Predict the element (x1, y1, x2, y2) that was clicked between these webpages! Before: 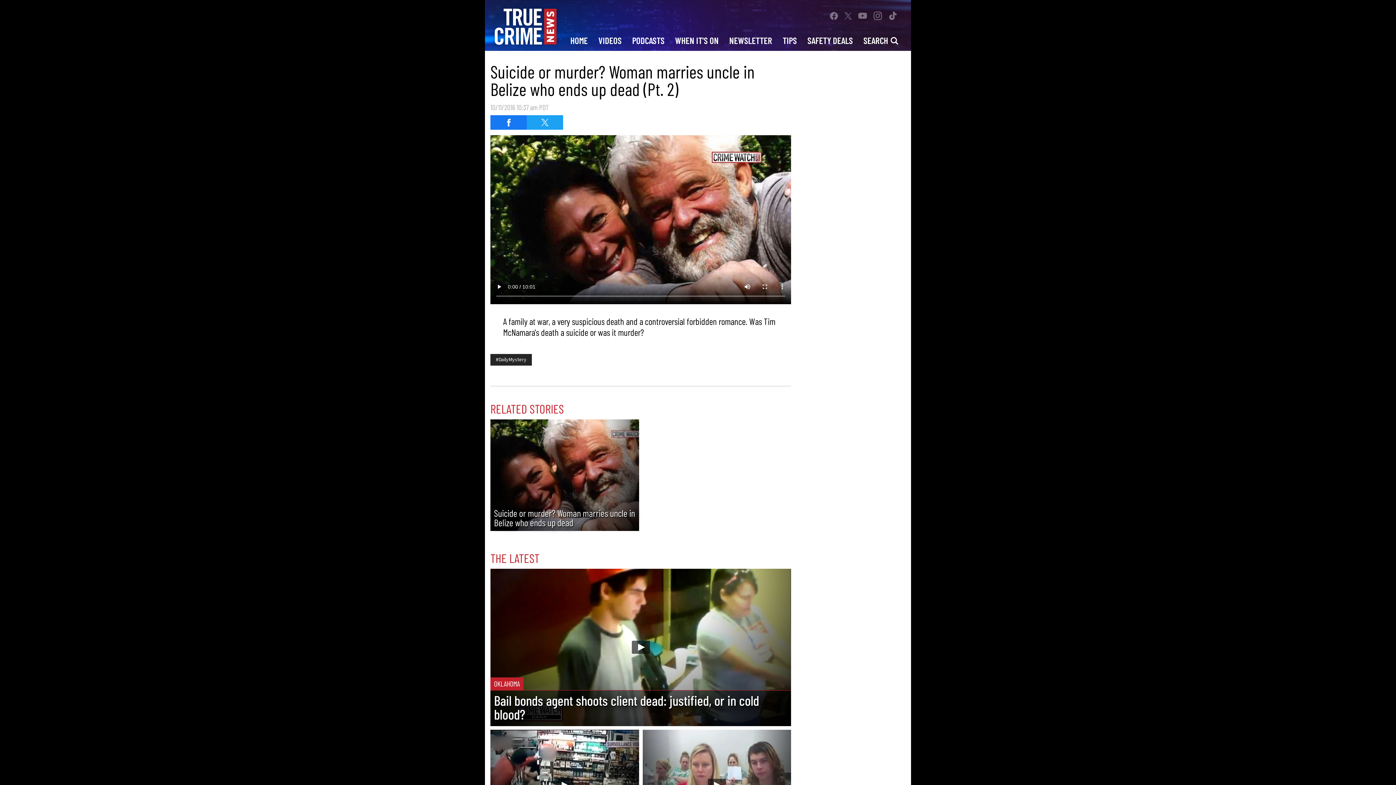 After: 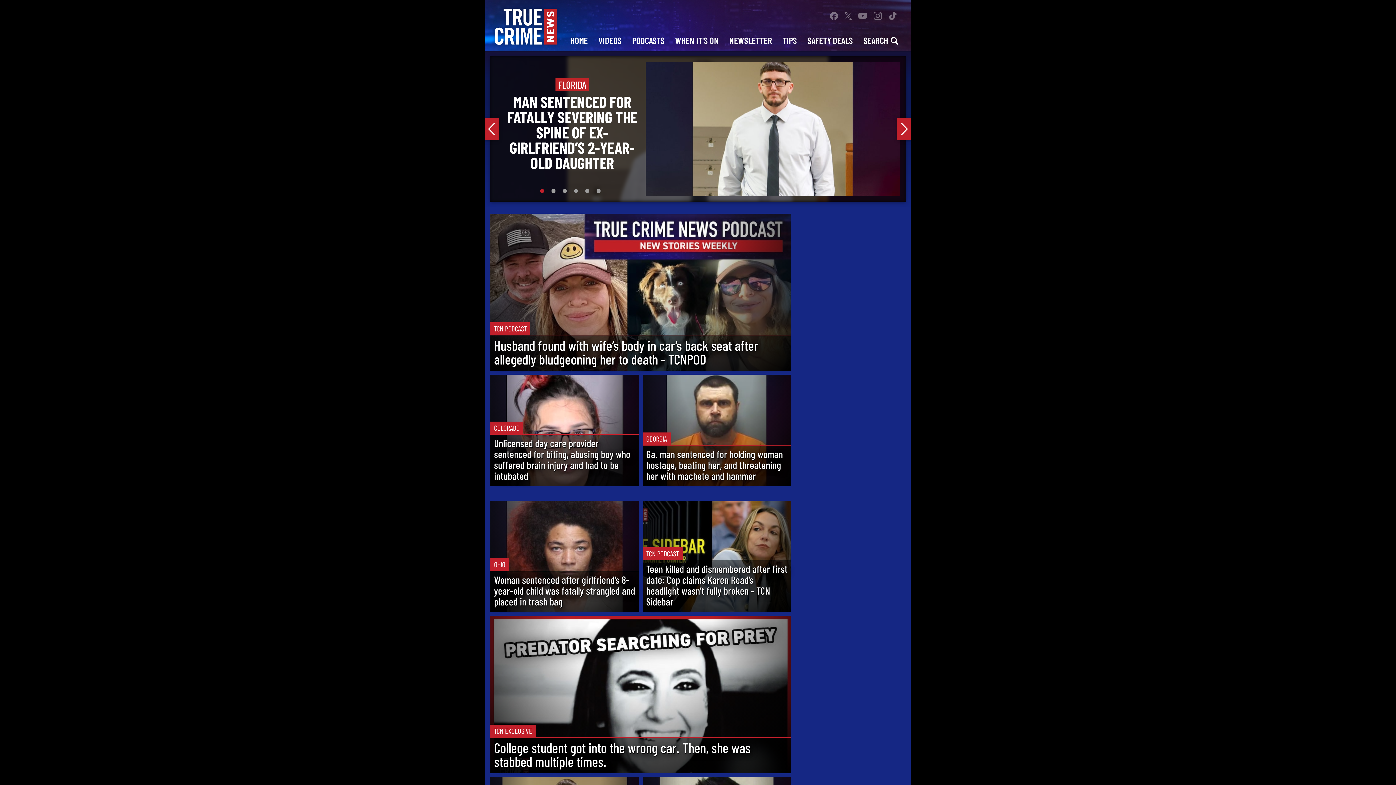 Action: label: HOME bbox: (565, 29, 593, 50)